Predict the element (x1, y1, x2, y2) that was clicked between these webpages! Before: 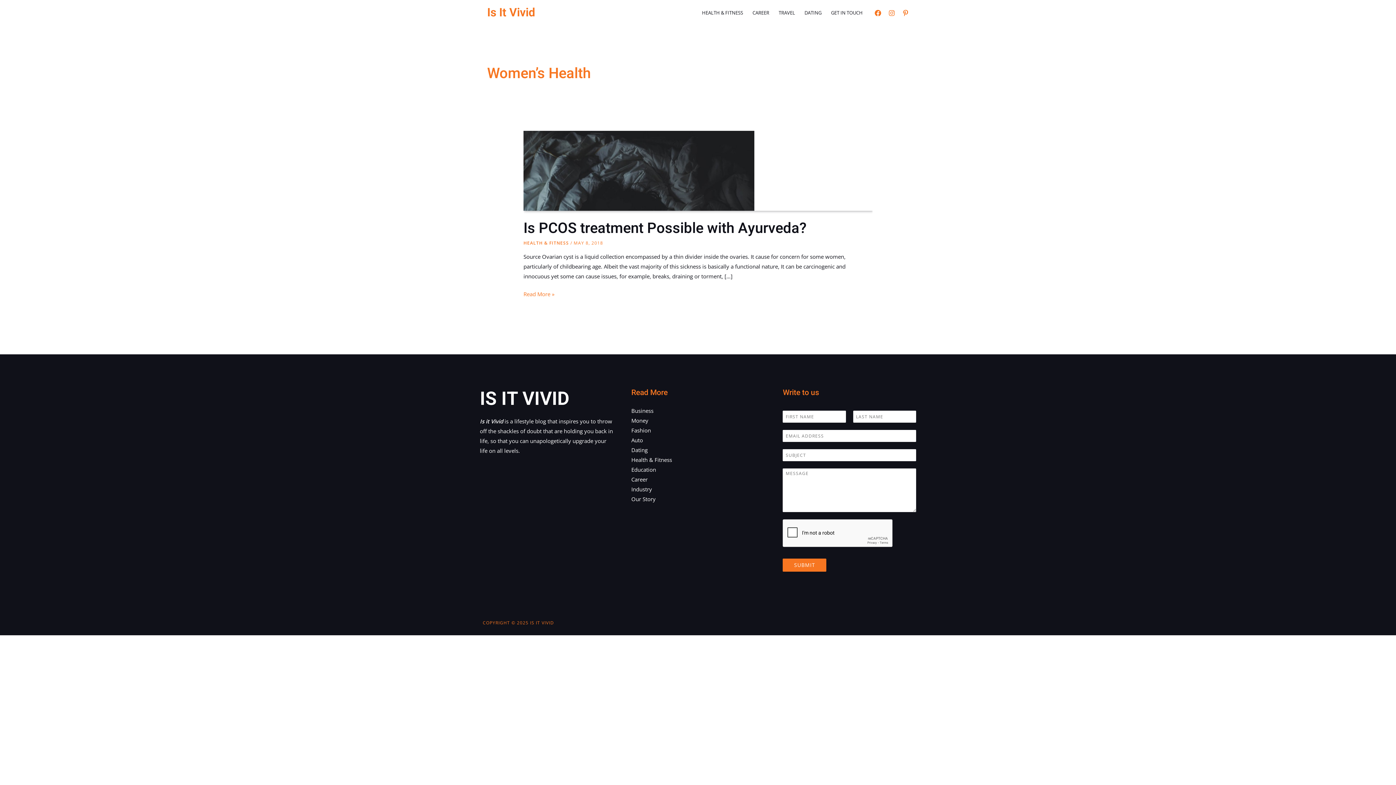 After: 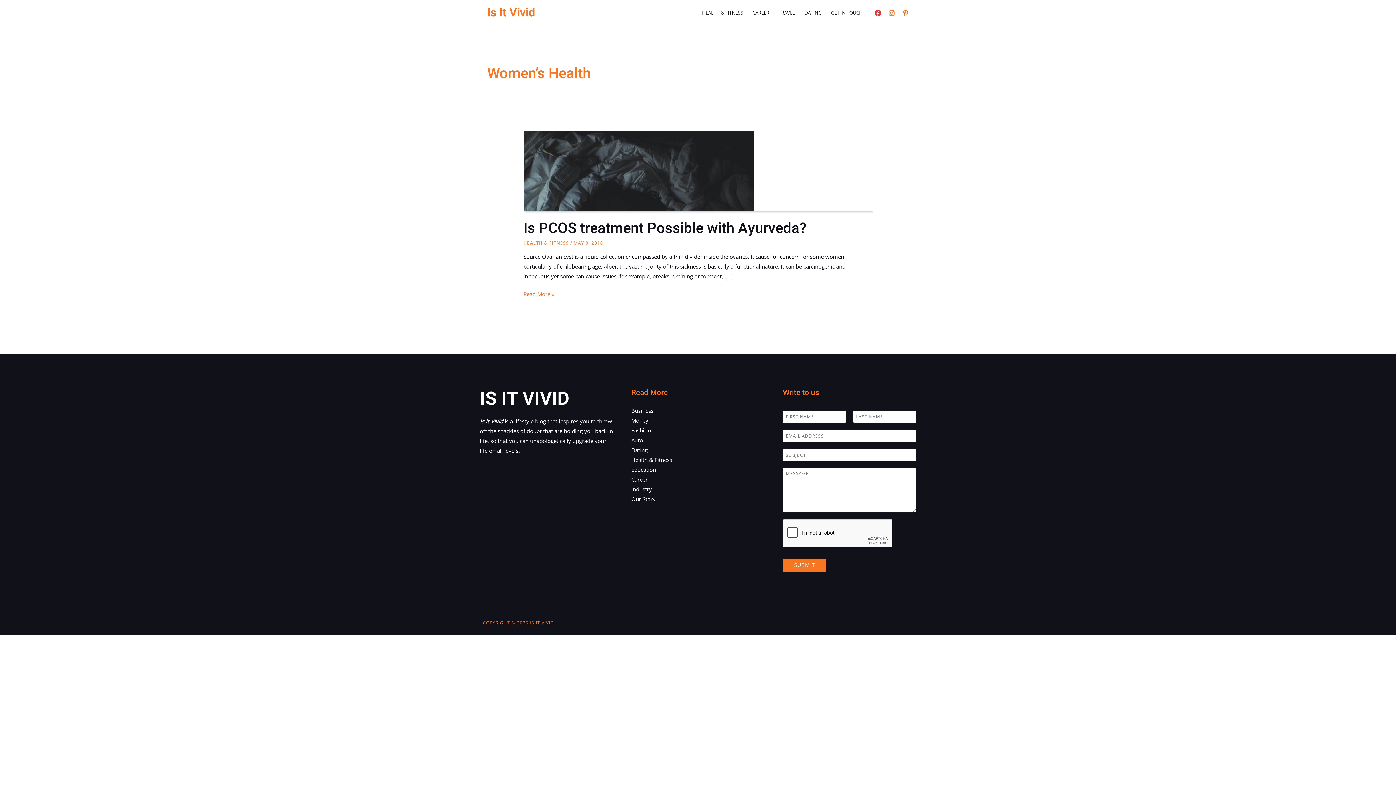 Action: bbox: (874, 9, 881, 16) label: Facebook